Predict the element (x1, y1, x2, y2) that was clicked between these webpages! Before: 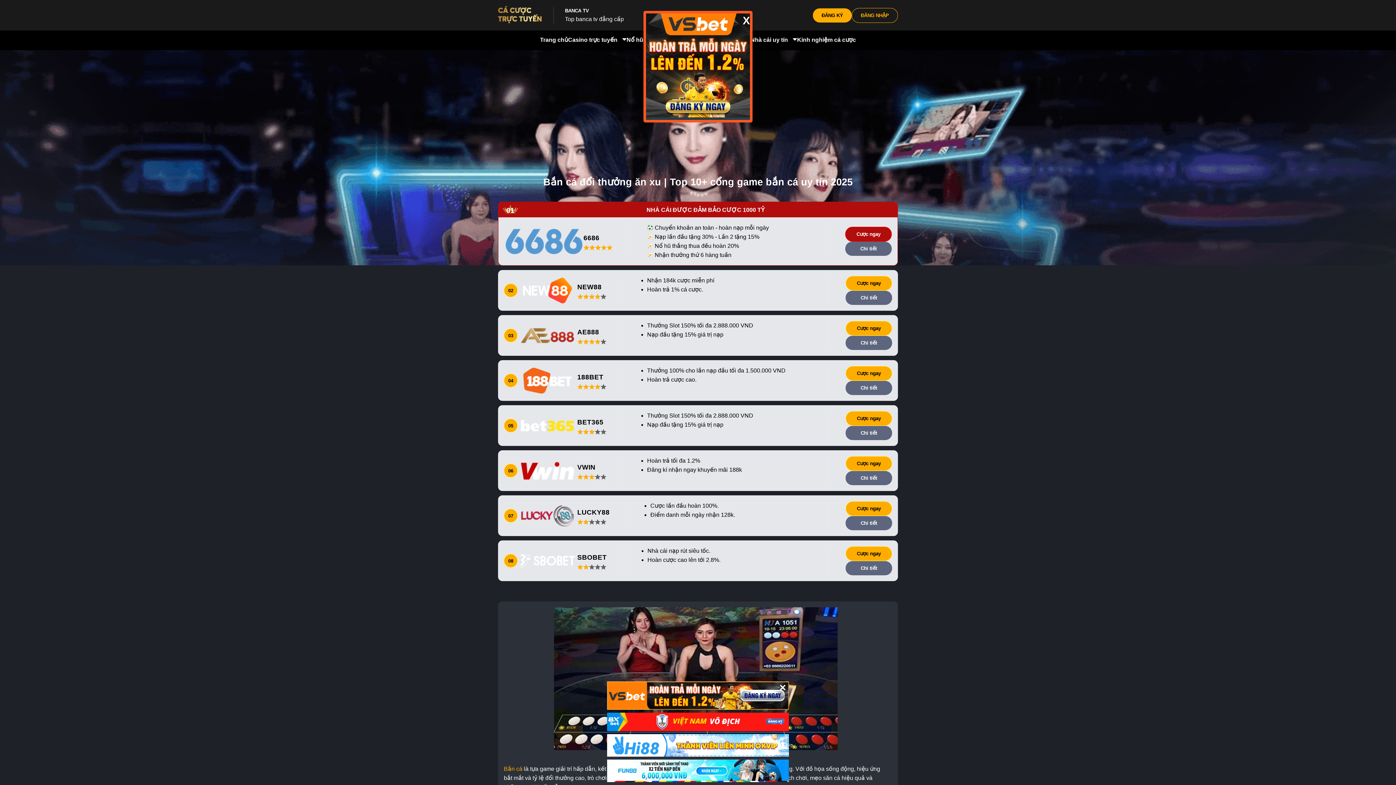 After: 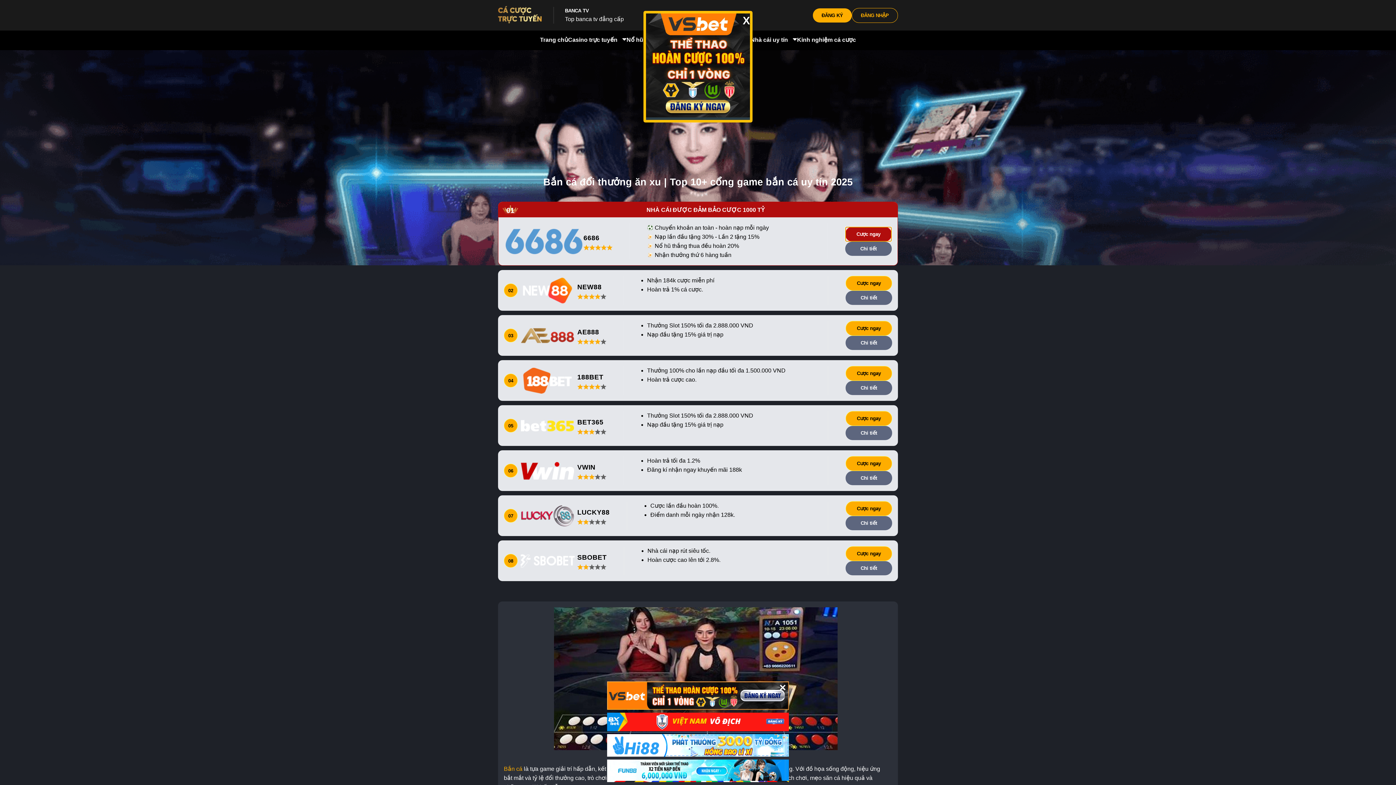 Action: bbox: (845, 226, 892, 241) label: Cược ngay